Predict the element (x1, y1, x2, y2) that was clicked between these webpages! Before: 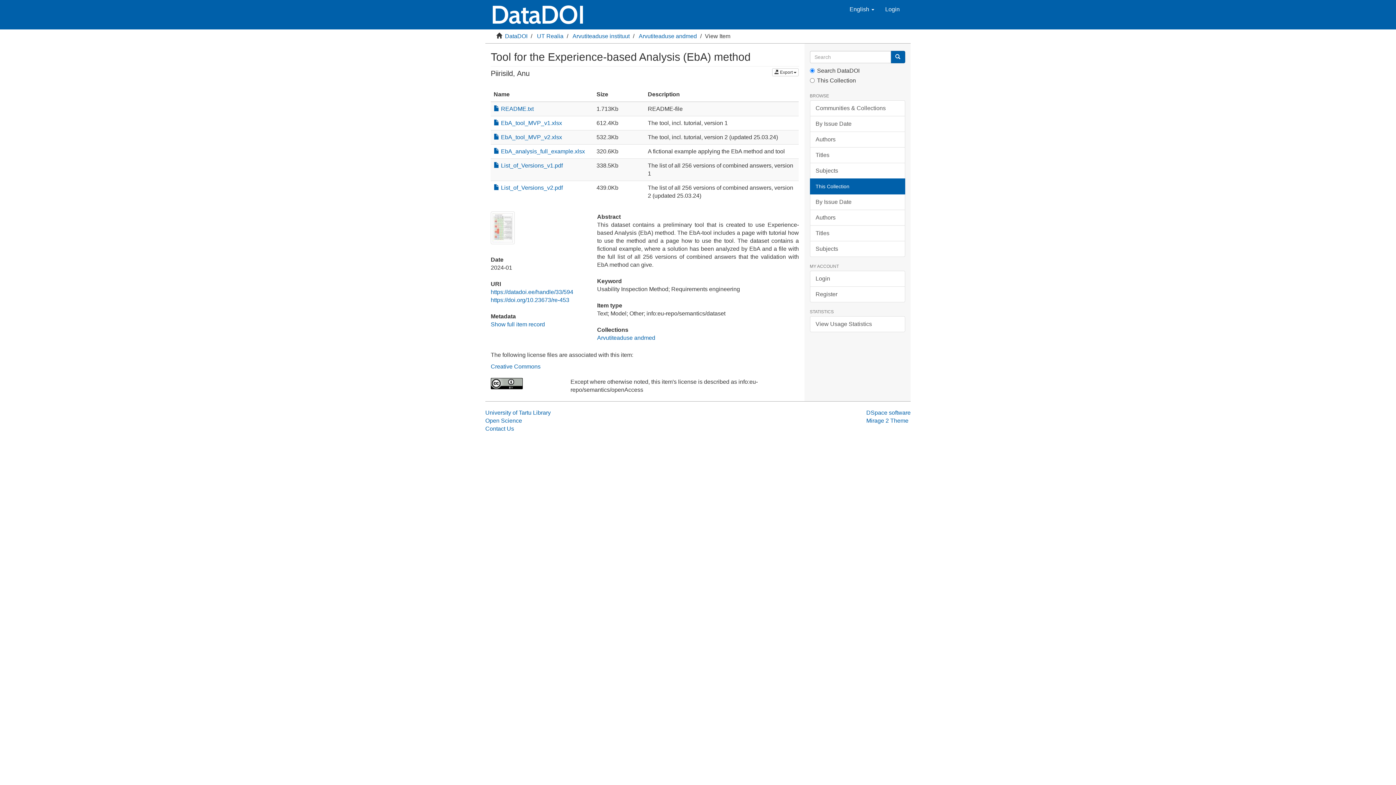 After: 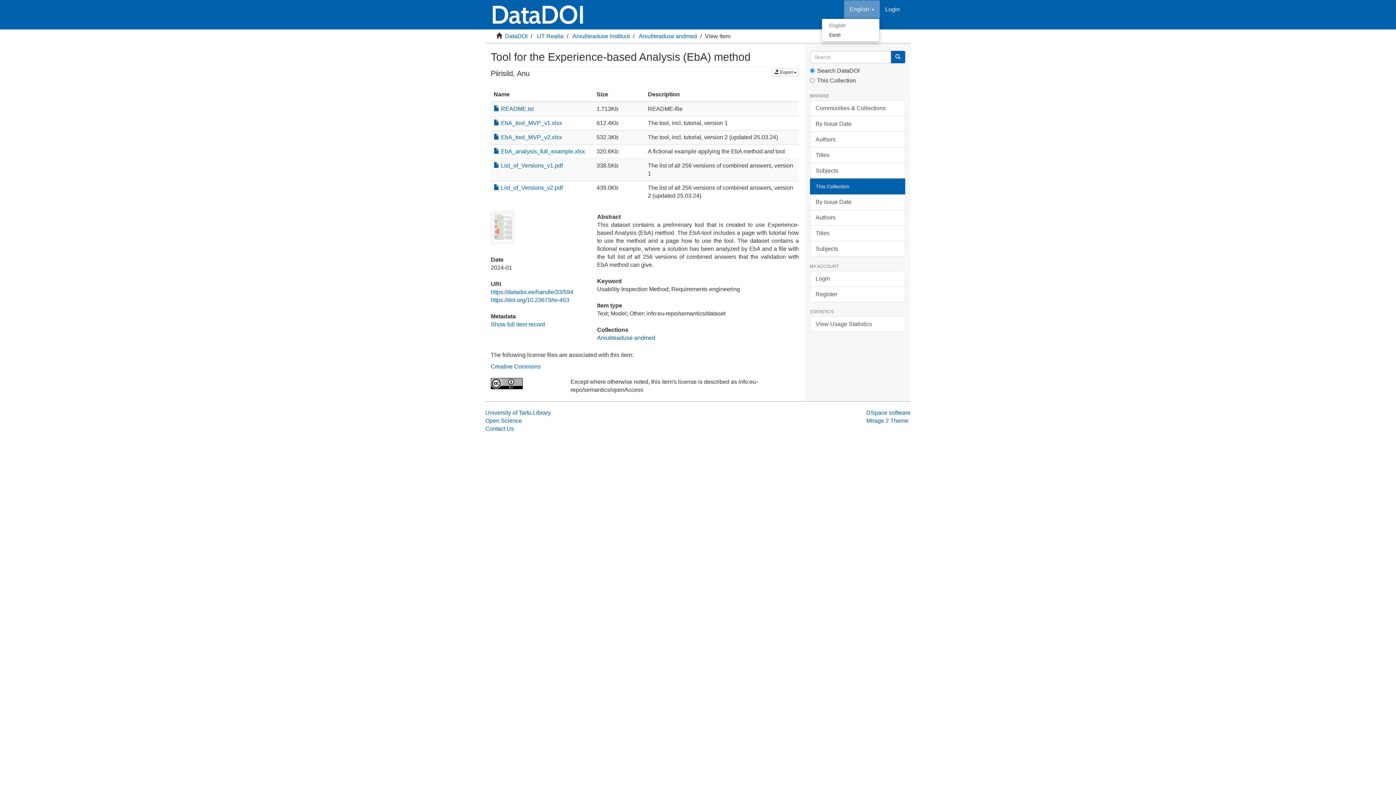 Action: bbox: (844, 0, 880, 18) label: English 